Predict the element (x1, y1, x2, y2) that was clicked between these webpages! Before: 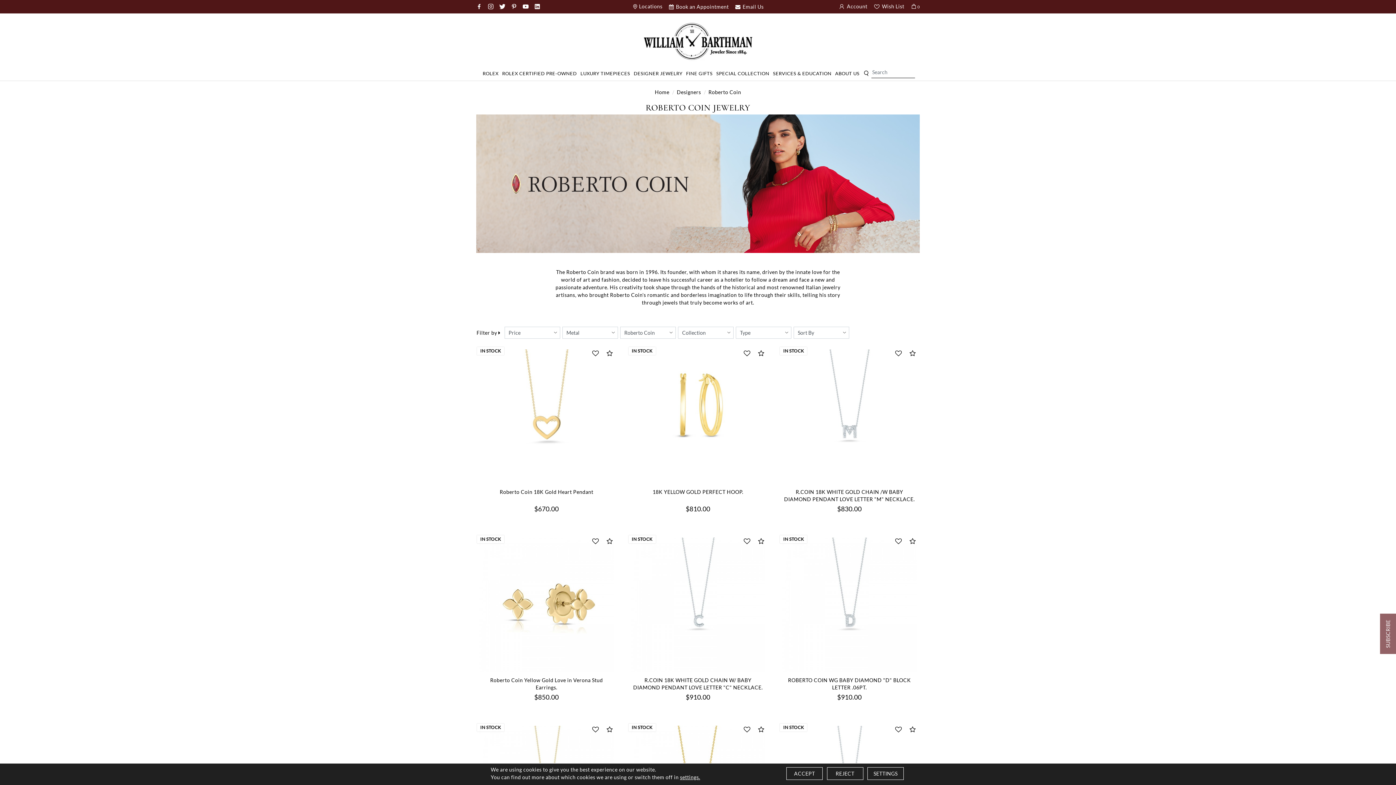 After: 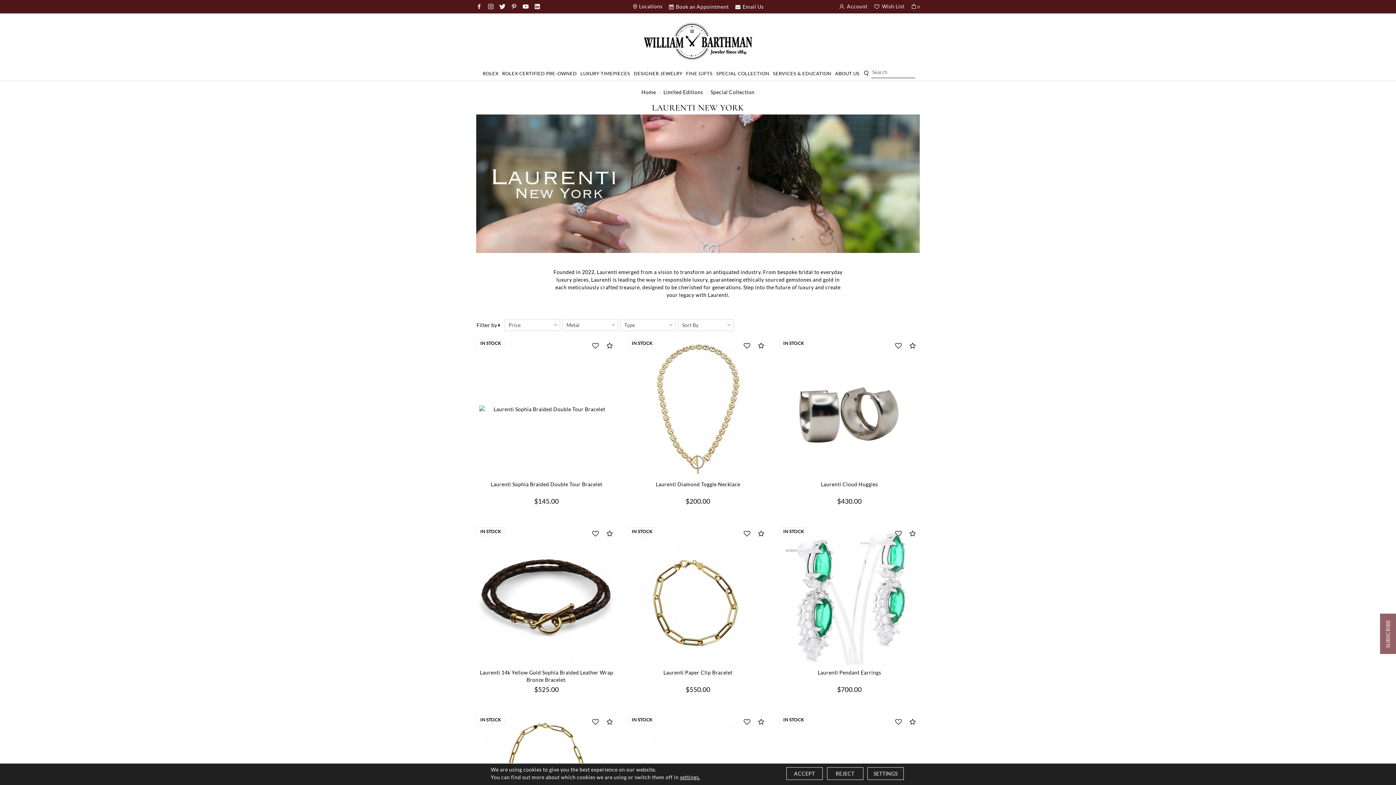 Action: label: SPECIAL COLLECTION bbox: (714, 66, 771, 80)